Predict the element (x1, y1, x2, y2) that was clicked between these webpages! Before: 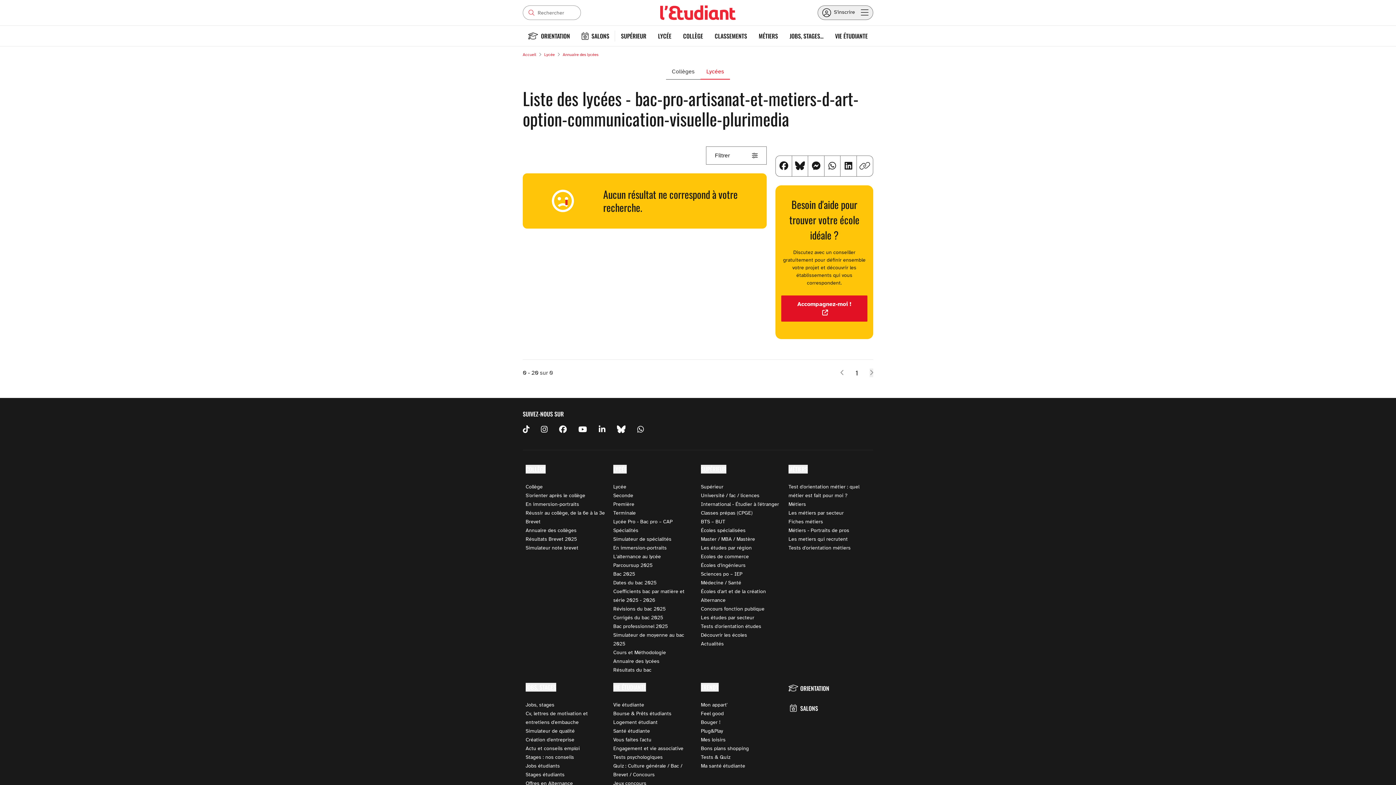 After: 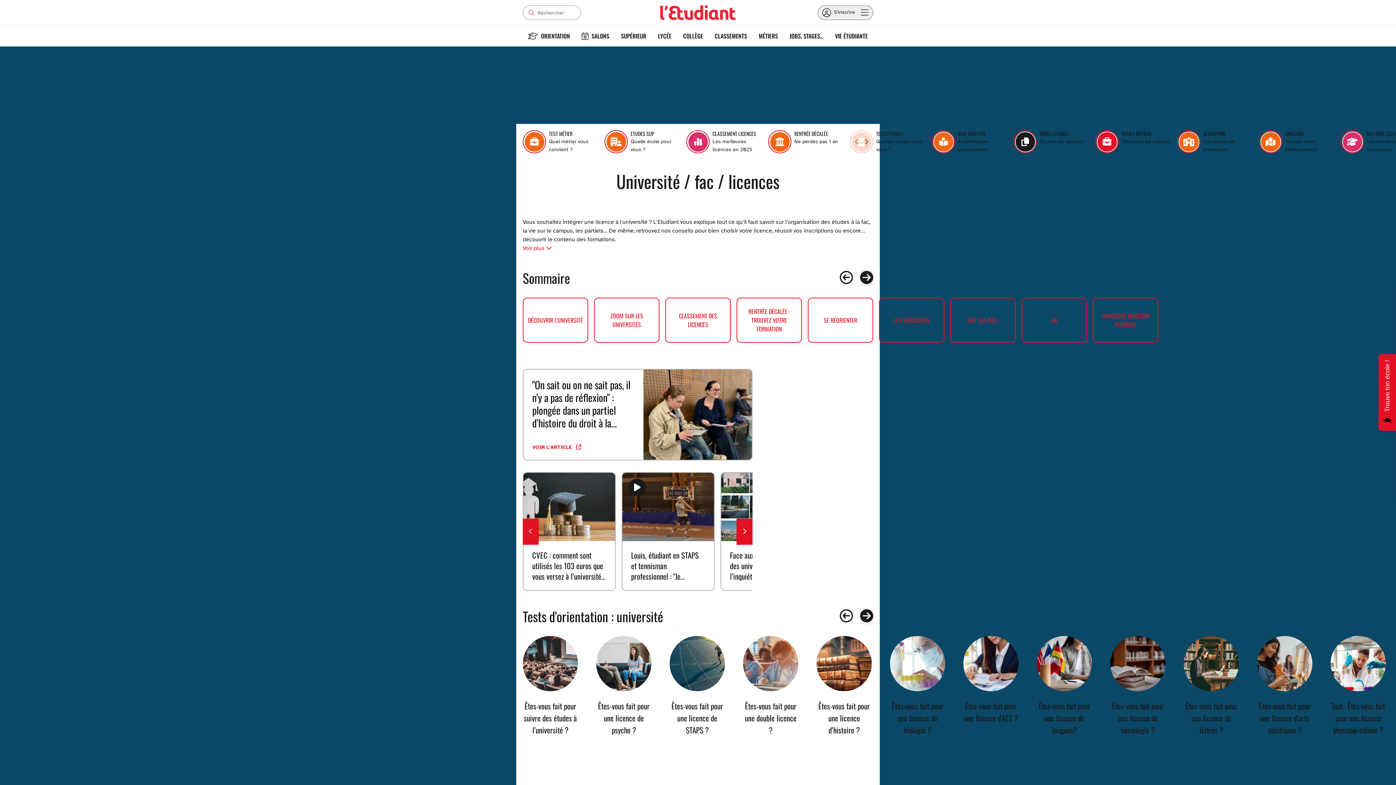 Action: label: Université / fac / licences bbox: (701, 492, 759, 498)